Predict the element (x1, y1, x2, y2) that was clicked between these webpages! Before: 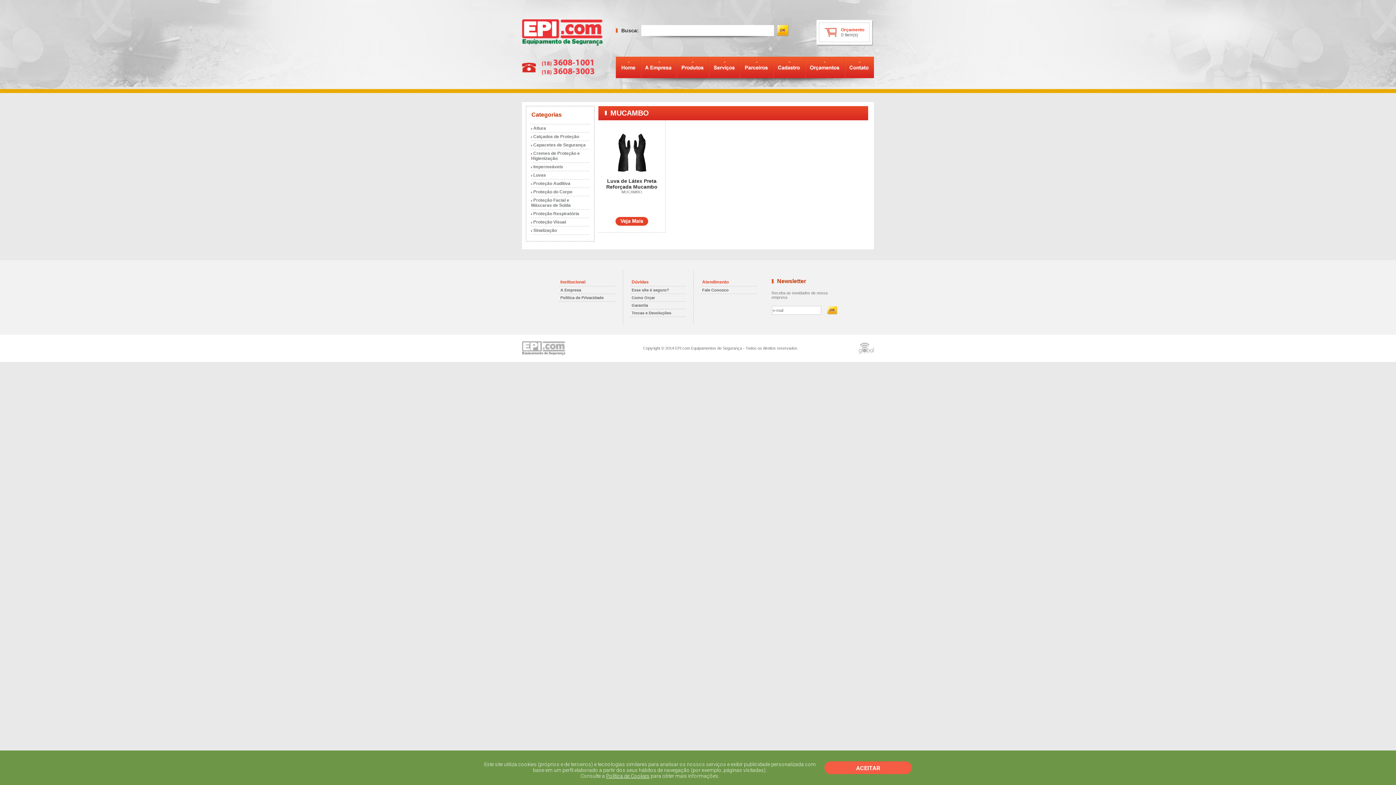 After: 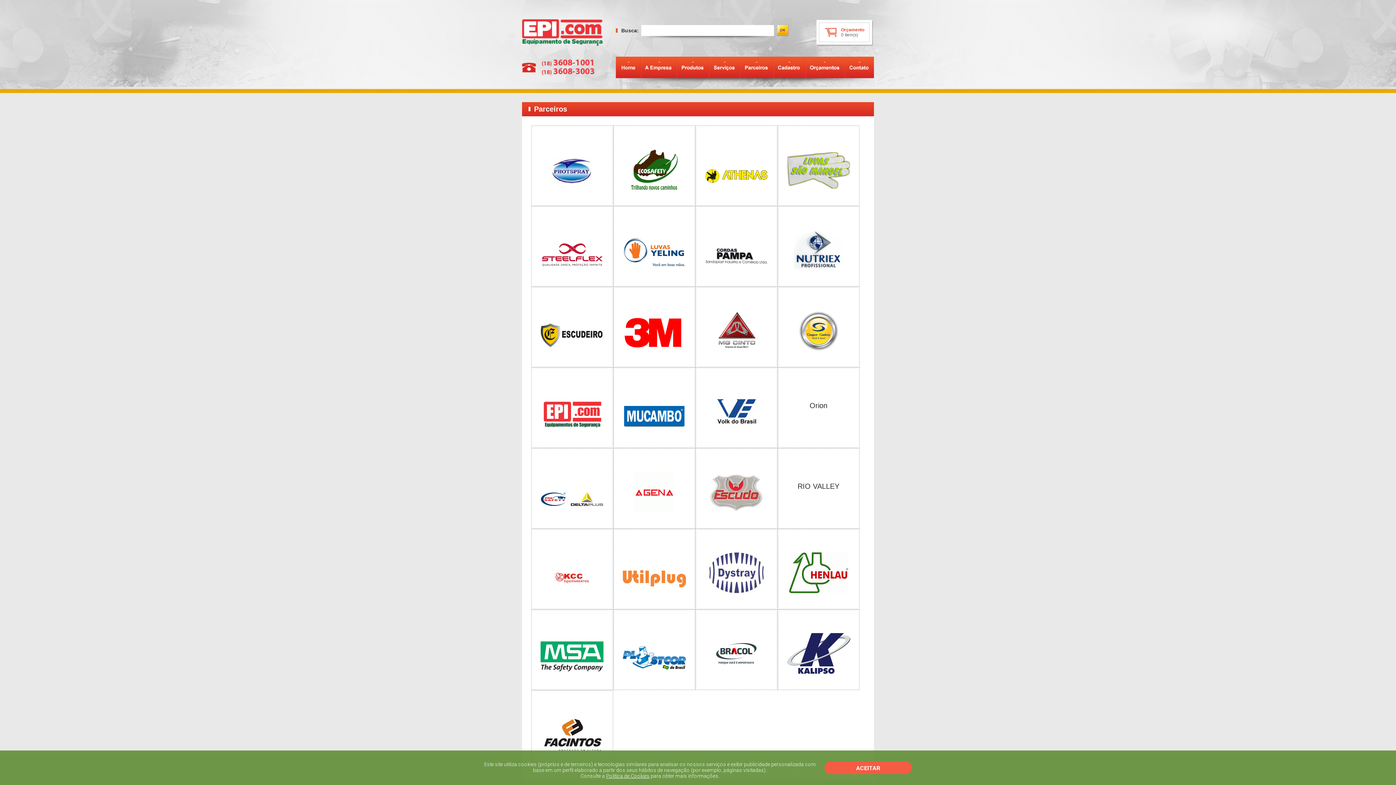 Action: bbox: (740, 73, 773, 79)